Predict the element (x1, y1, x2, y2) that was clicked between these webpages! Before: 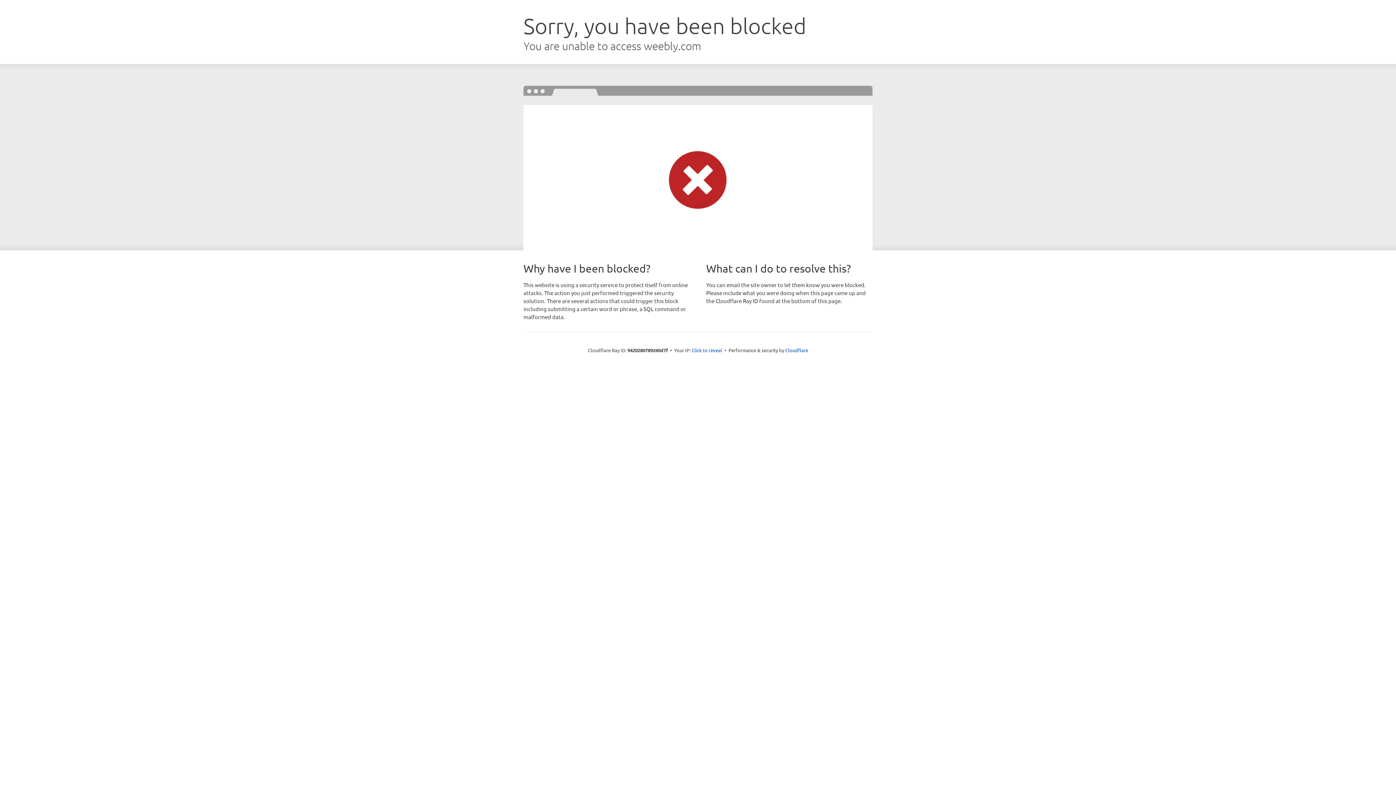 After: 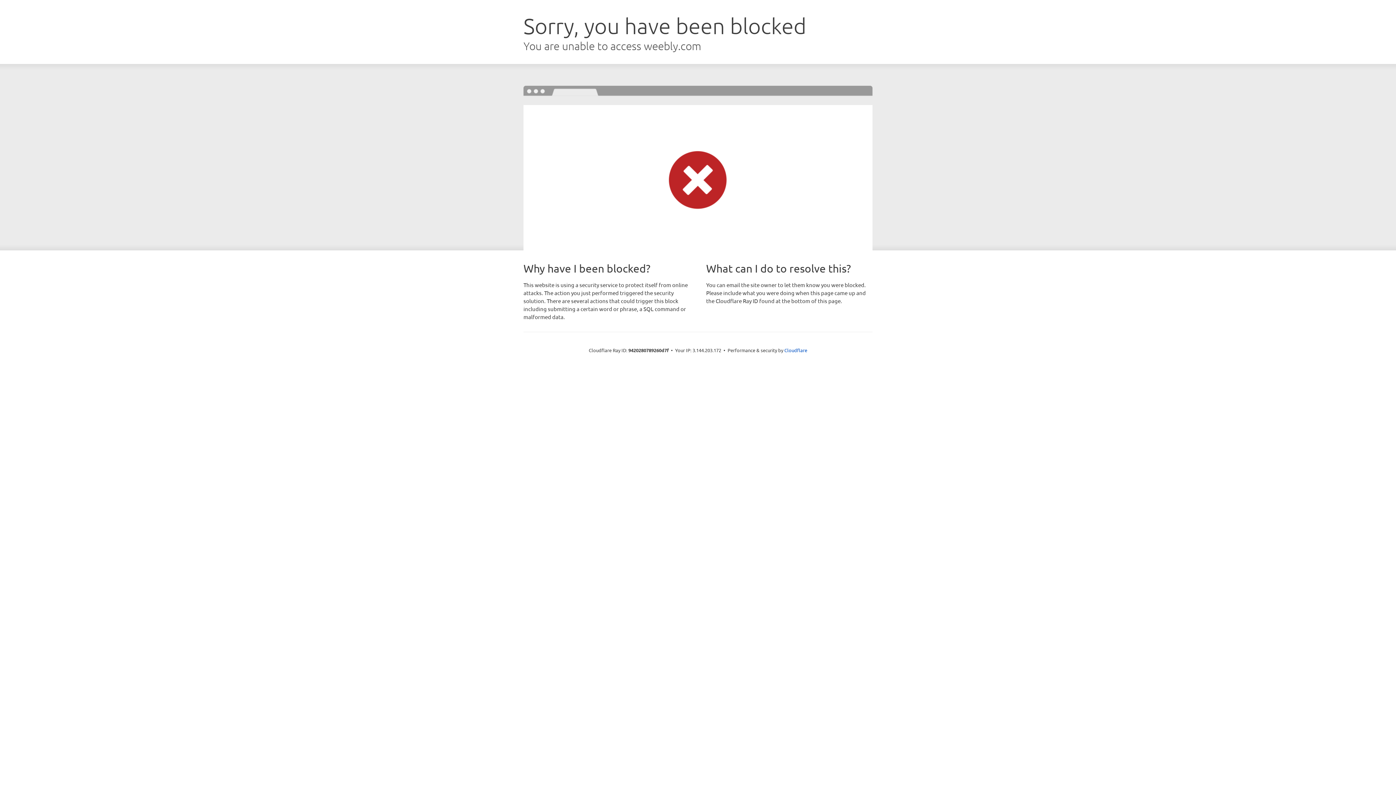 Action: label: Click to reveal bbox: (691, 346, 722, 353)